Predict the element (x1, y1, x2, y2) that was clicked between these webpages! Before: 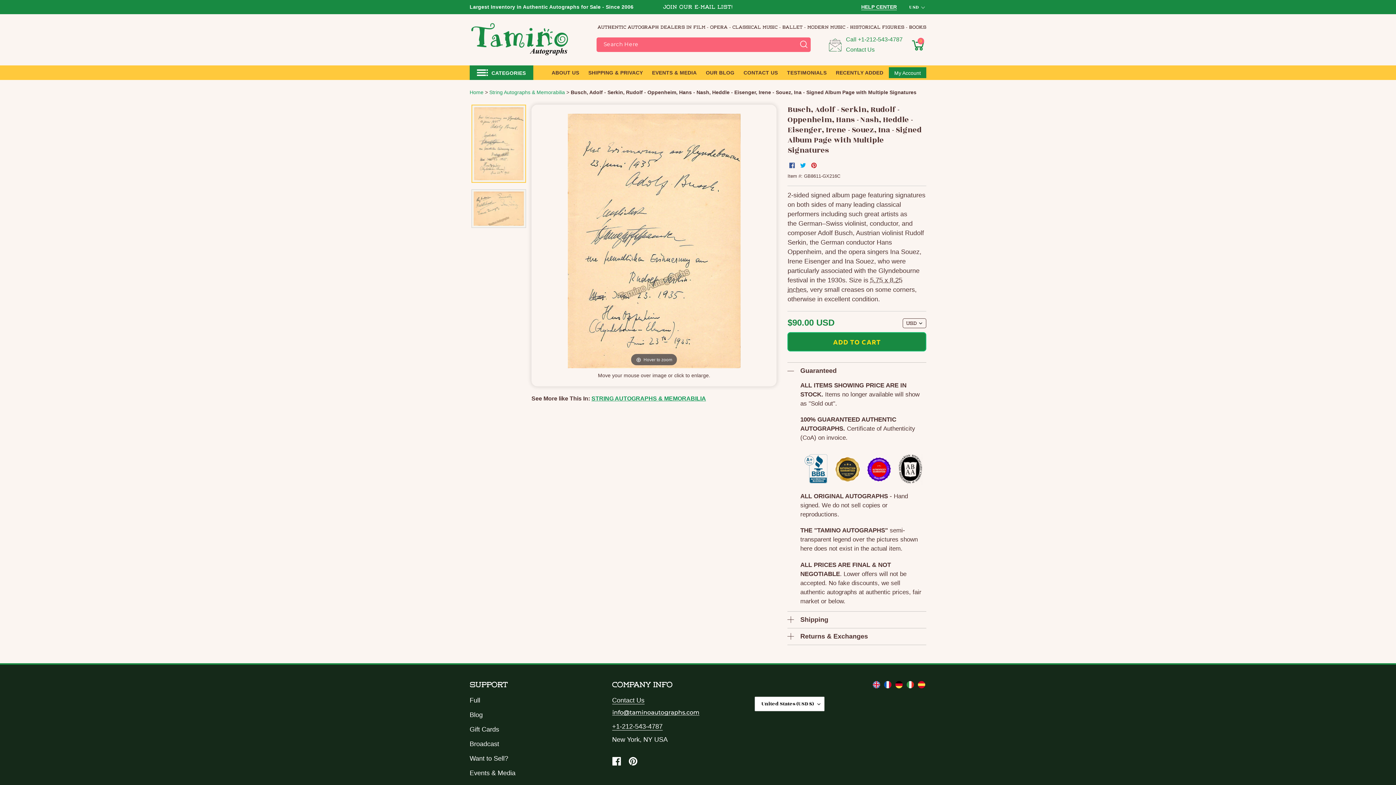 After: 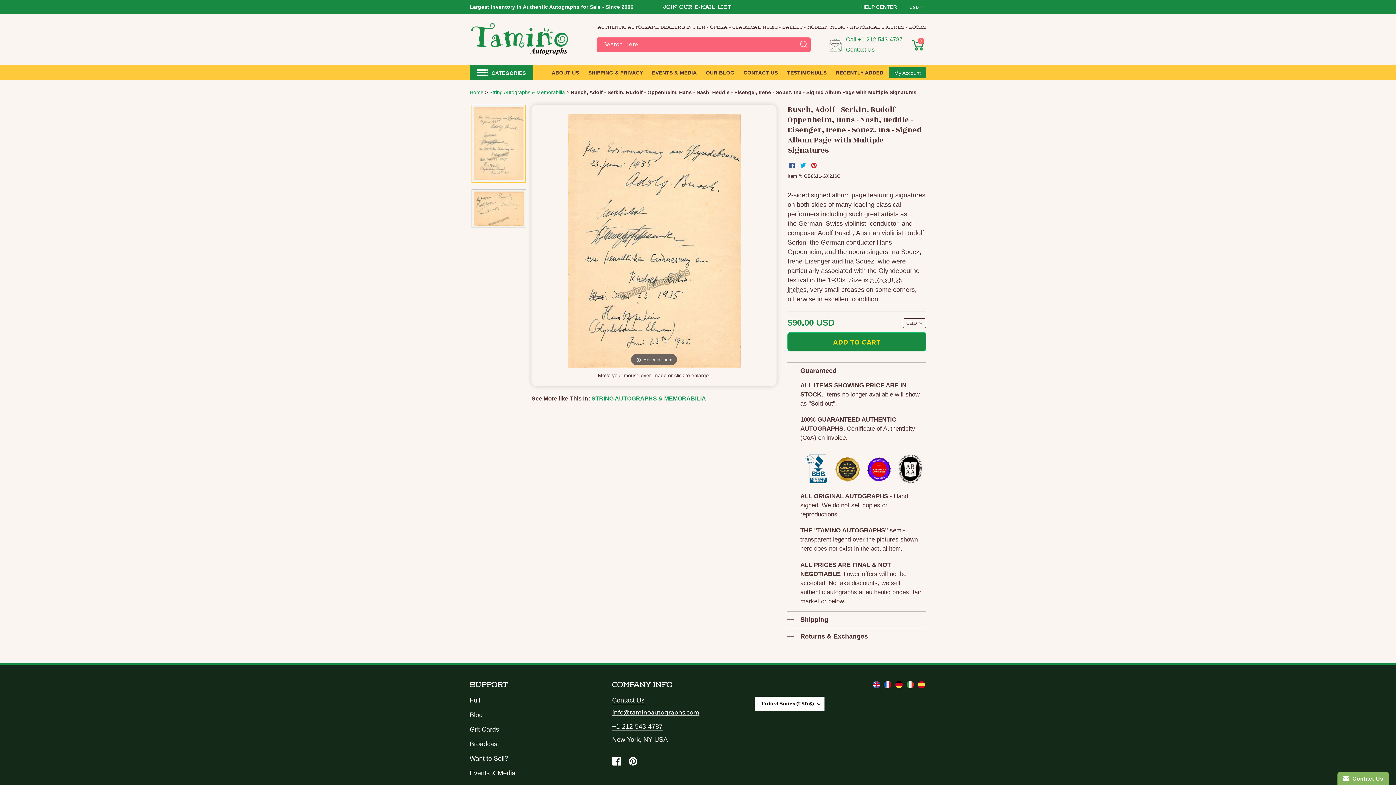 Action: bbox: (858, 36, 902, 42) label: +1-212-543-4787